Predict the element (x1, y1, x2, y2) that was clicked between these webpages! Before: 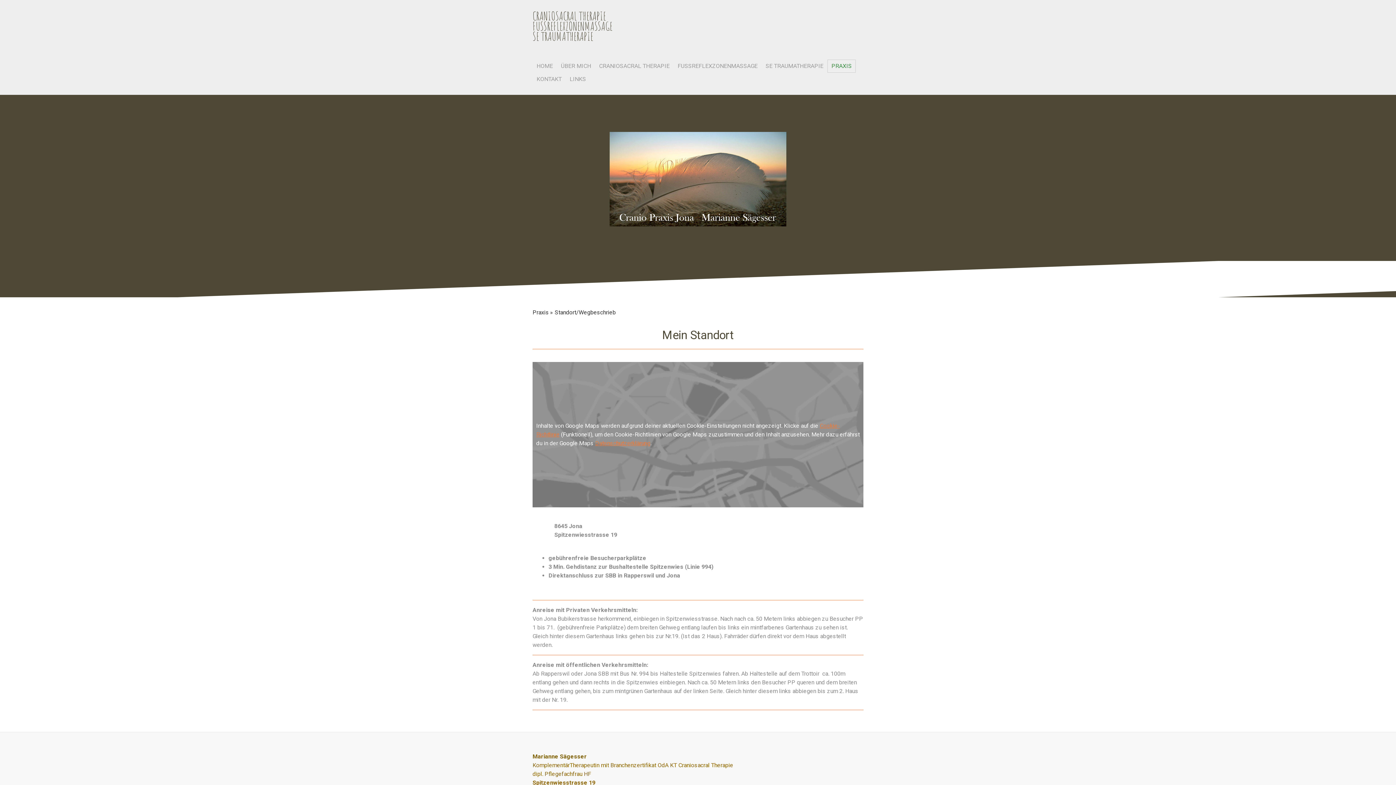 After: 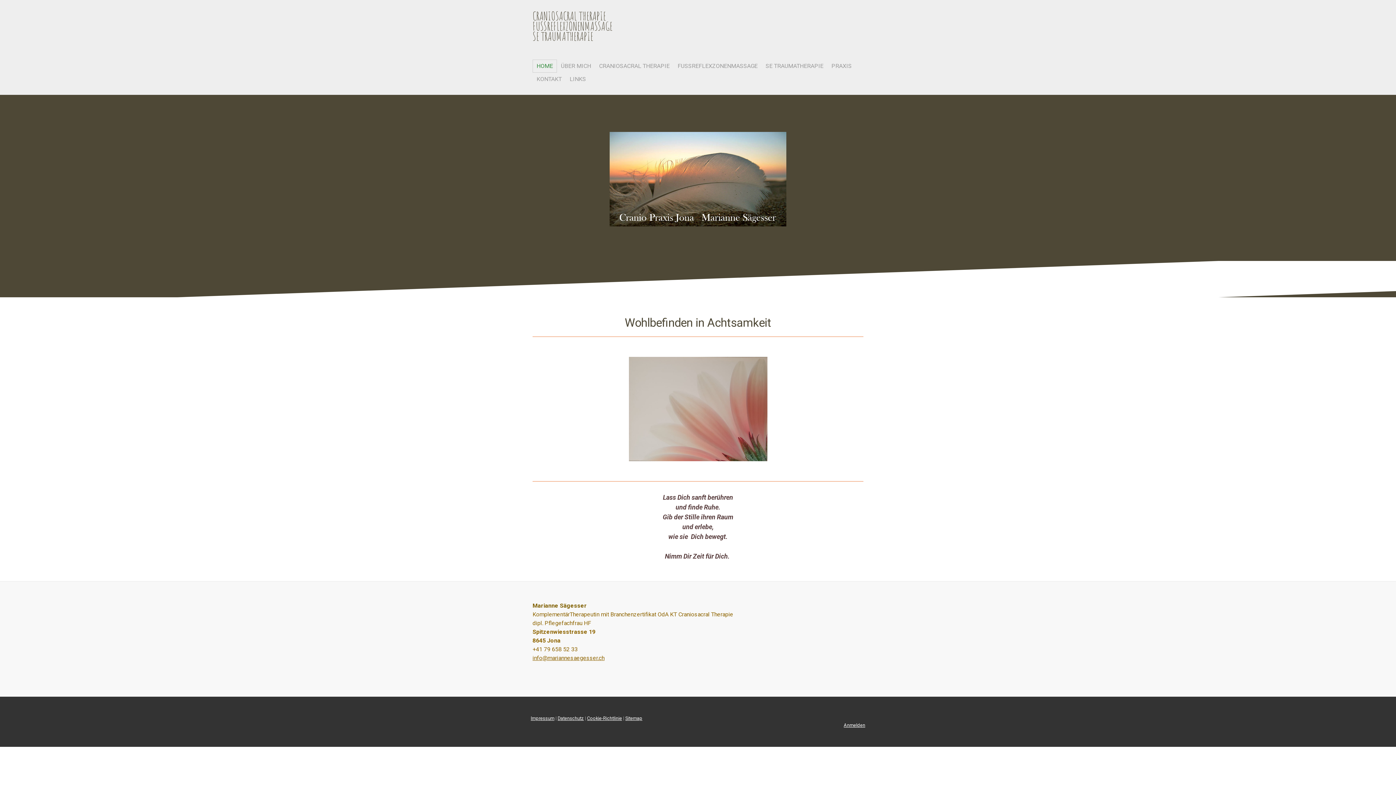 Action: label: CRANIOSACRAL THERAPIE
FUSSREFLEXZONENMASSAGE
SE TRAUMATHERAPIE bbox: (532, 10, 620, 41)